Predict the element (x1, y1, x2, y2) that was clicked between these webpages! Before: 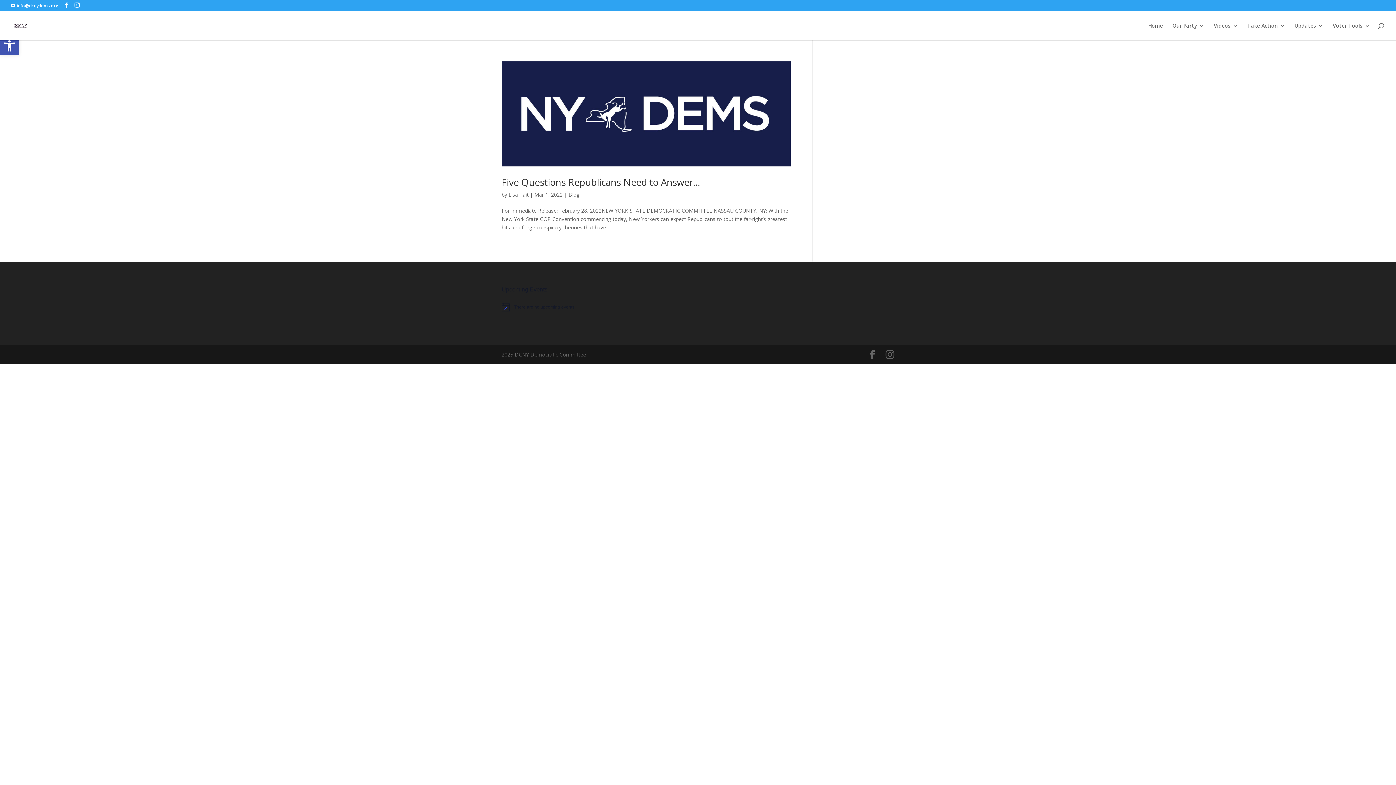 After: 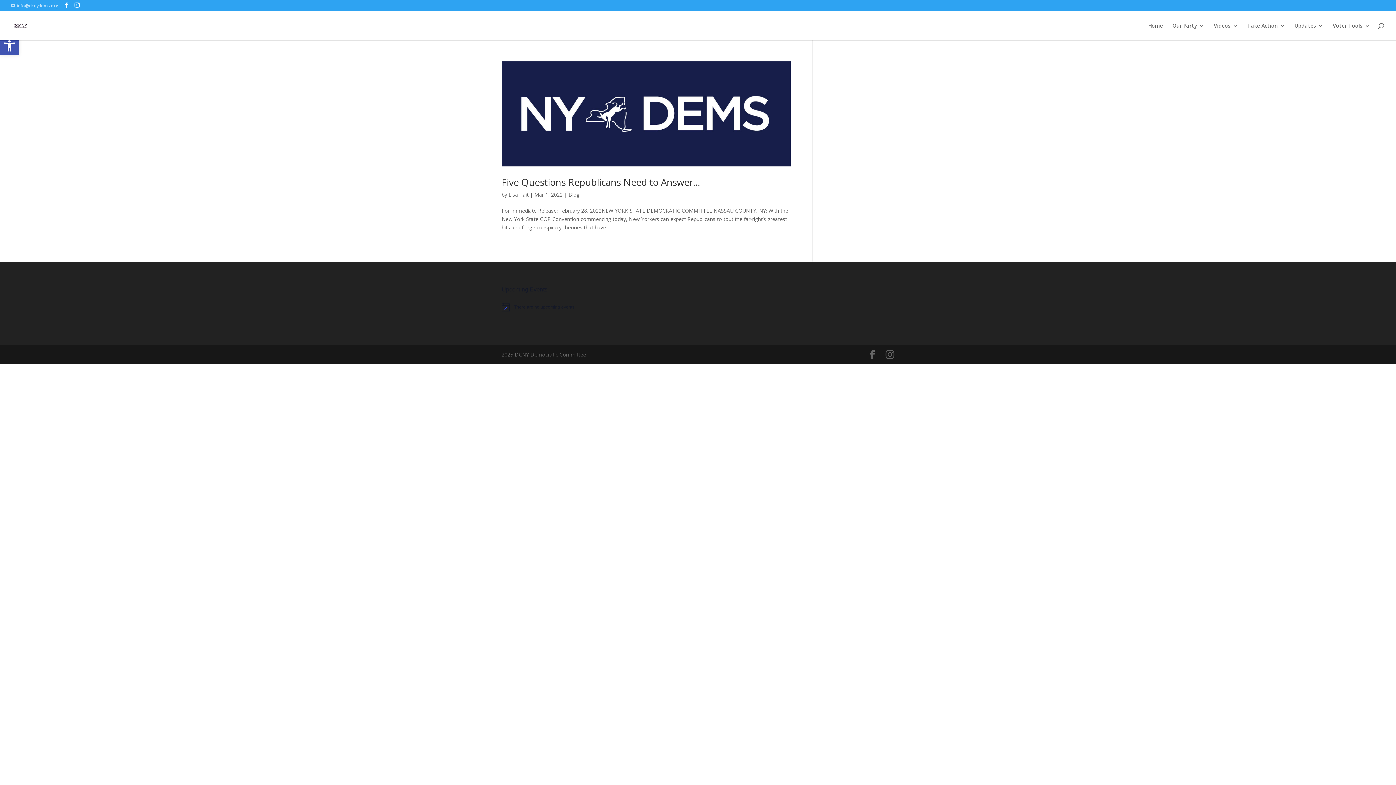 Action: bbox: (10, 2, 58, 8) label: info@dcnydems.org